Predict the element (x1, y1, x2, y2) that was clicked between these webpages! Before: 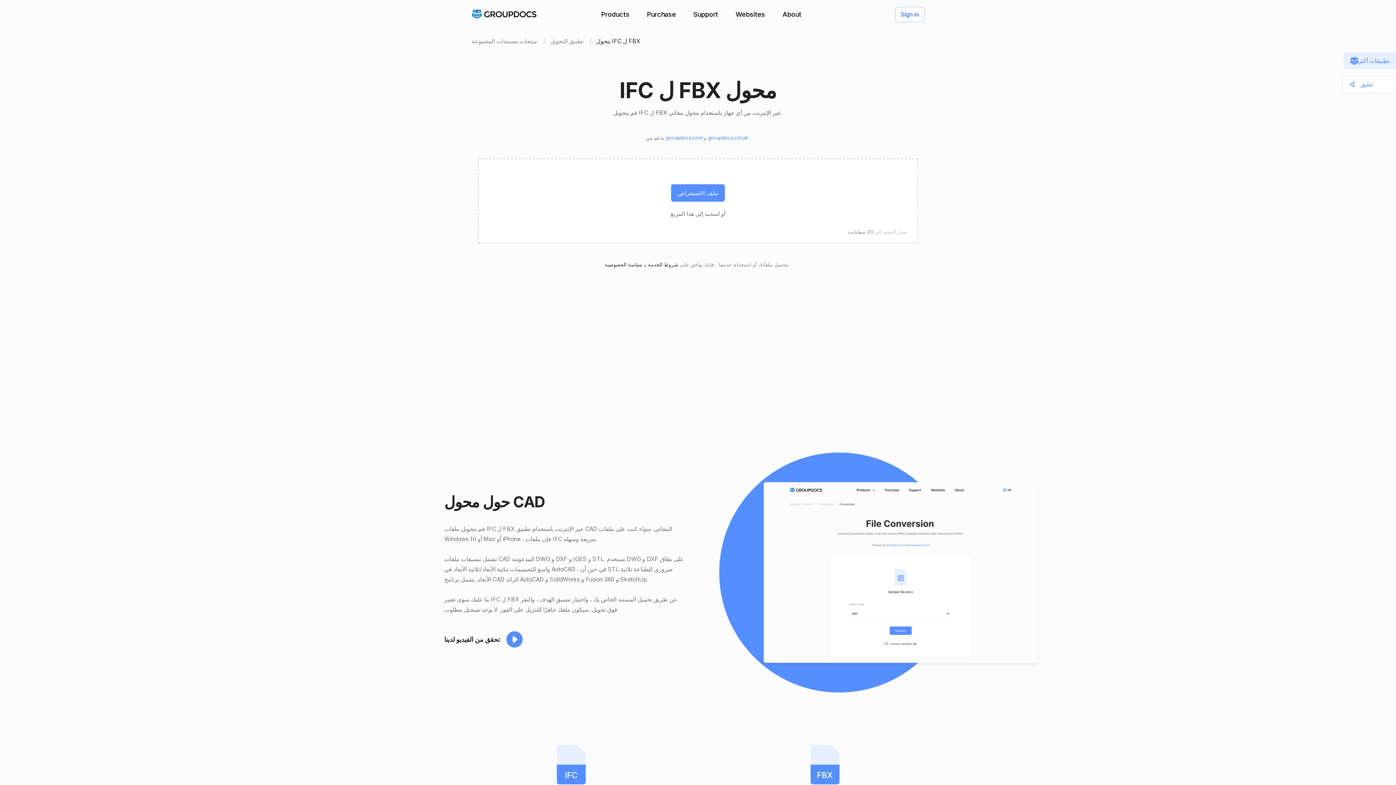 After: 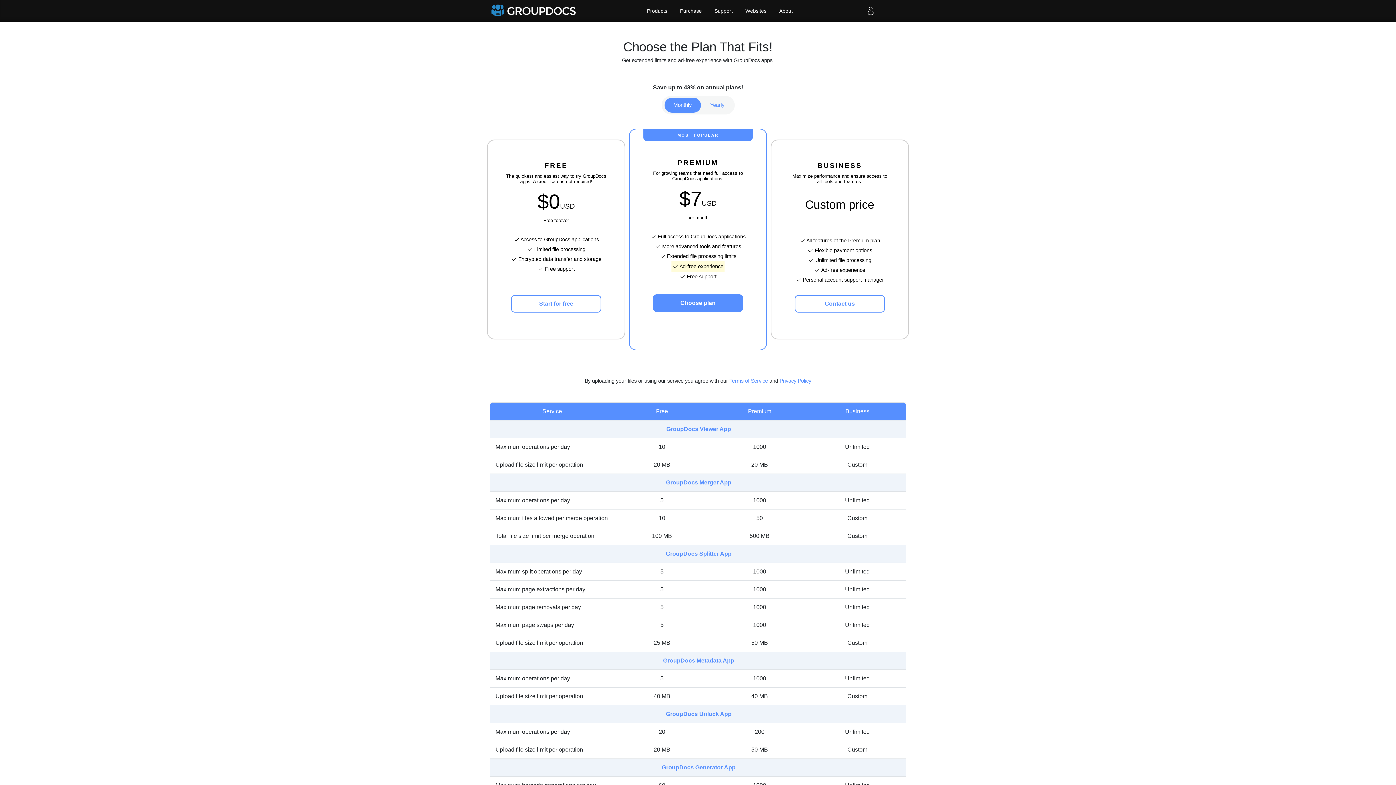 Action: bbox: (647, 10, 676, 18) label: Purchase